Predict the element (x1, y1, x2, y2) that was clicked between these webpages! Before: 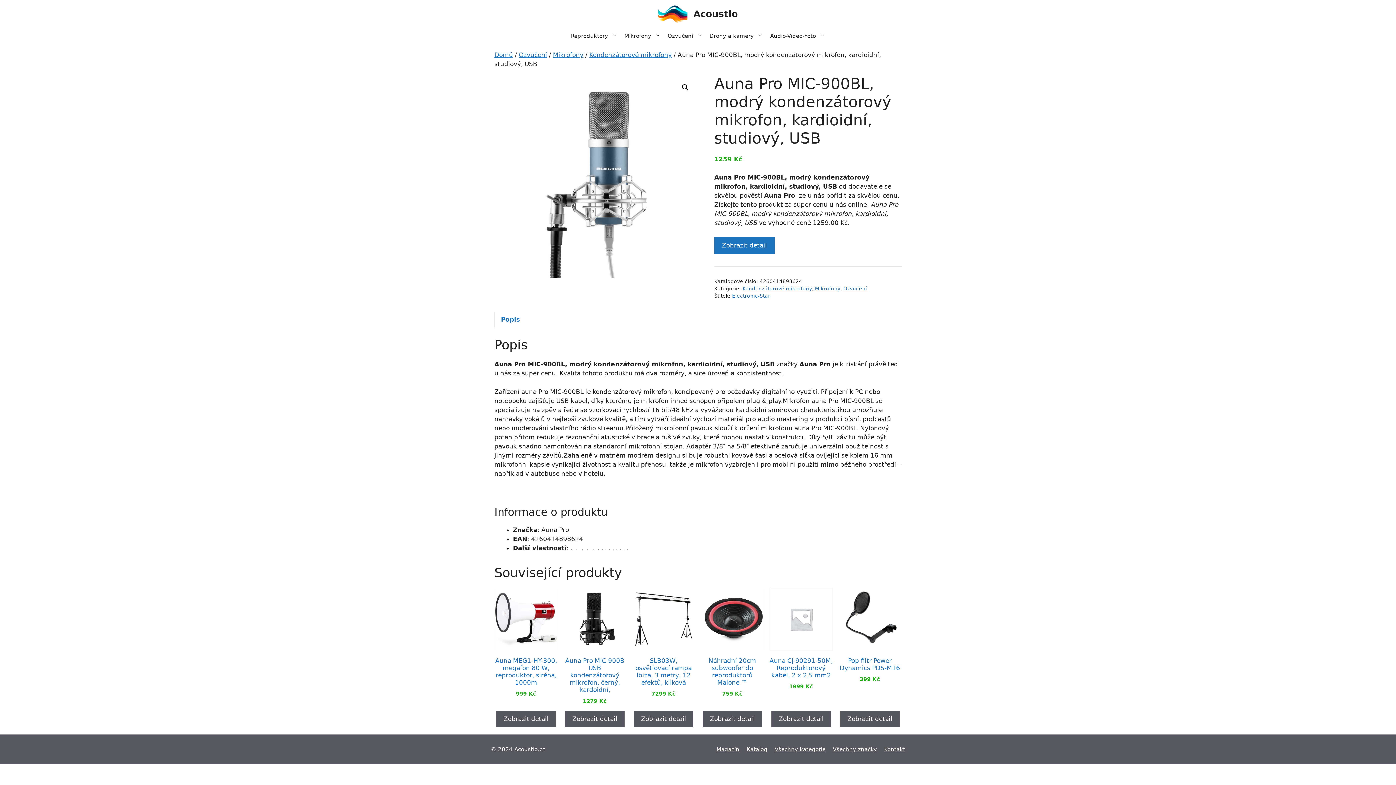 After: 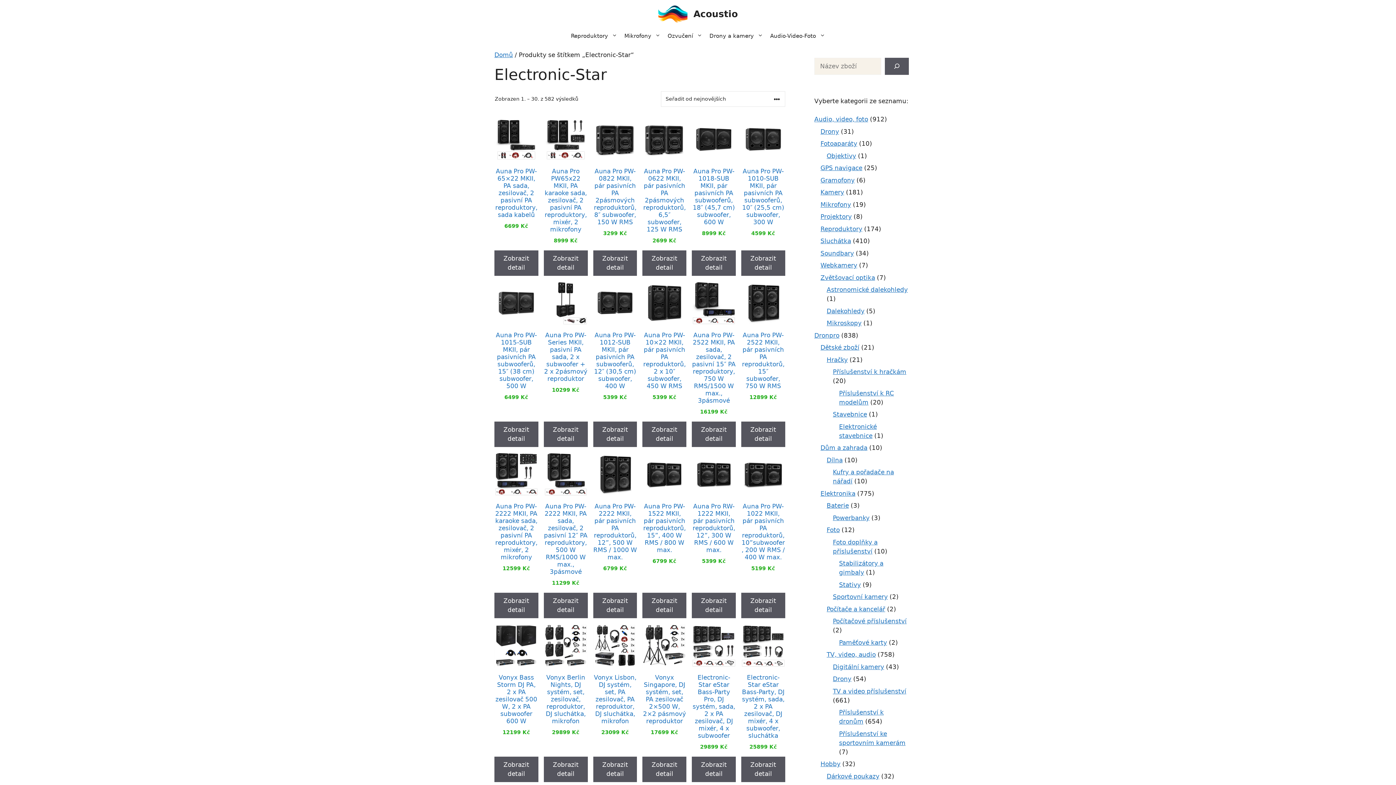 Action: bbox: (732, 292, 770, 298) label: Electronic-Star